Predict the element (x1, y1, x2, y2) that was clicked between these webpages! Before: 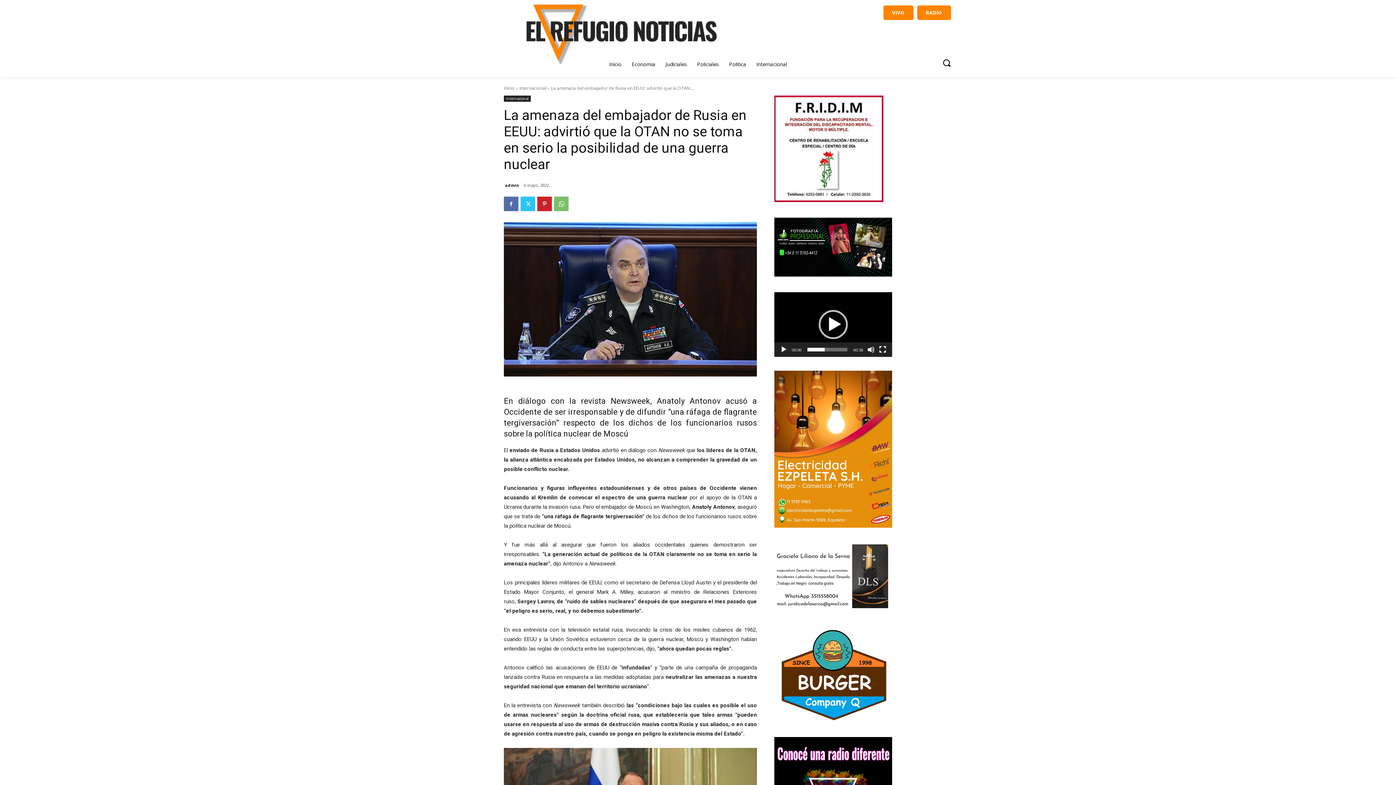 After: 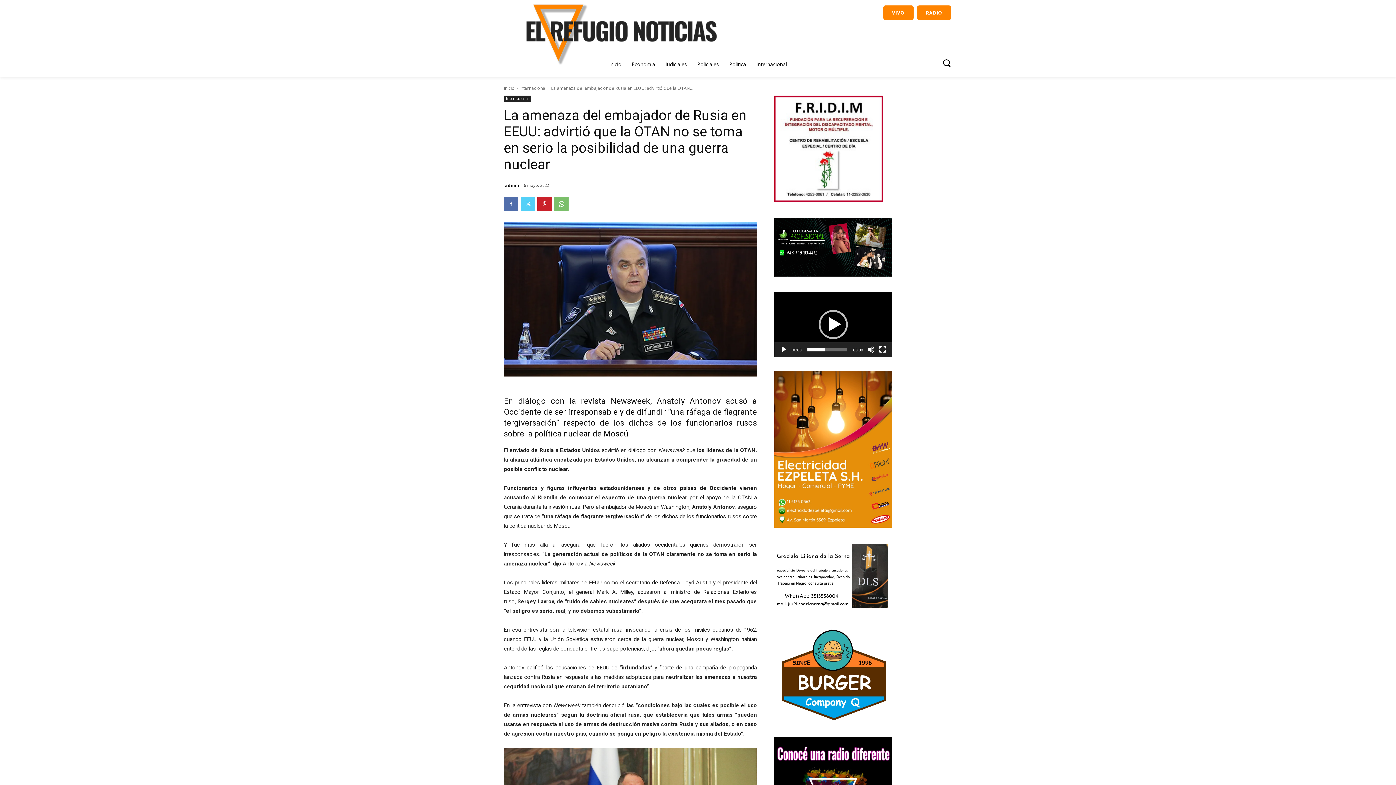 Action: bbox: (520, 196, 535, 211)